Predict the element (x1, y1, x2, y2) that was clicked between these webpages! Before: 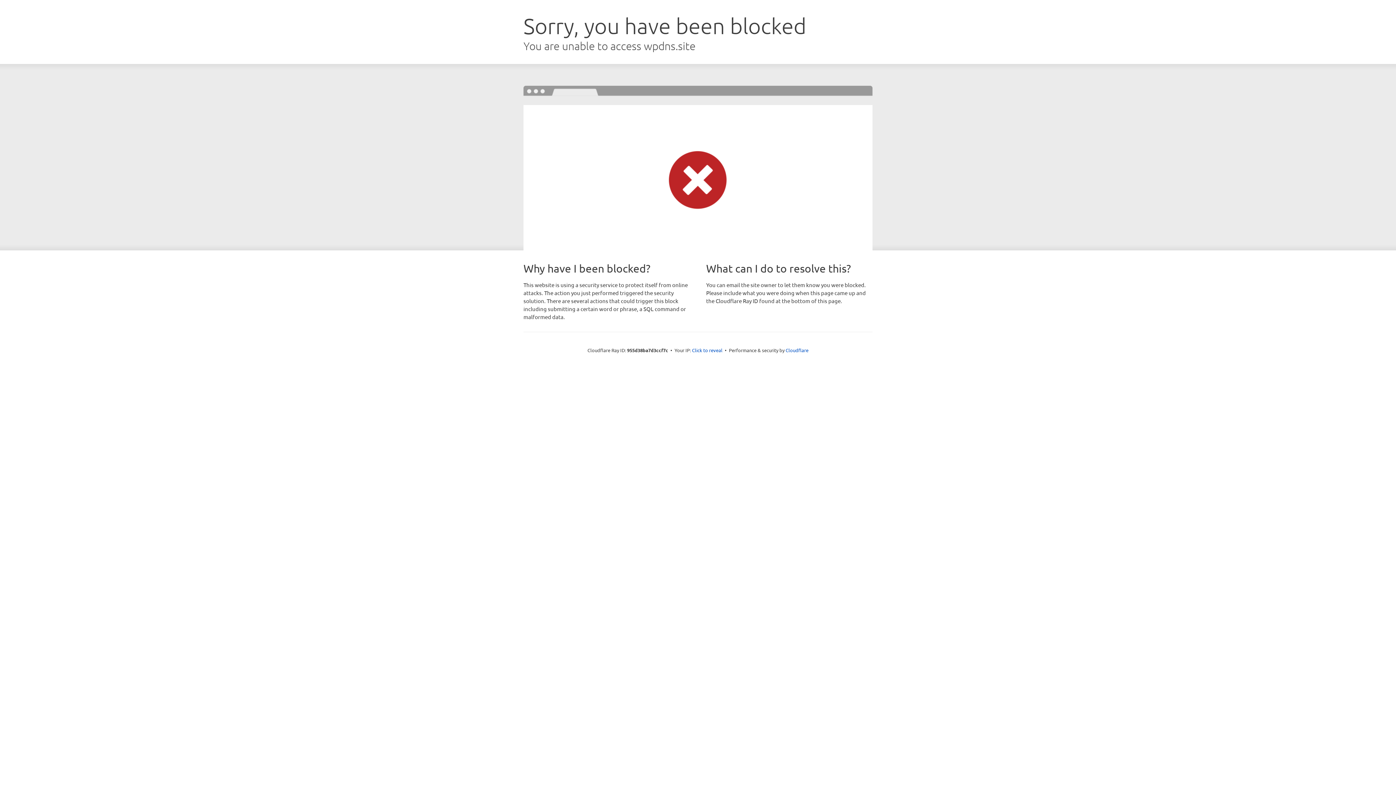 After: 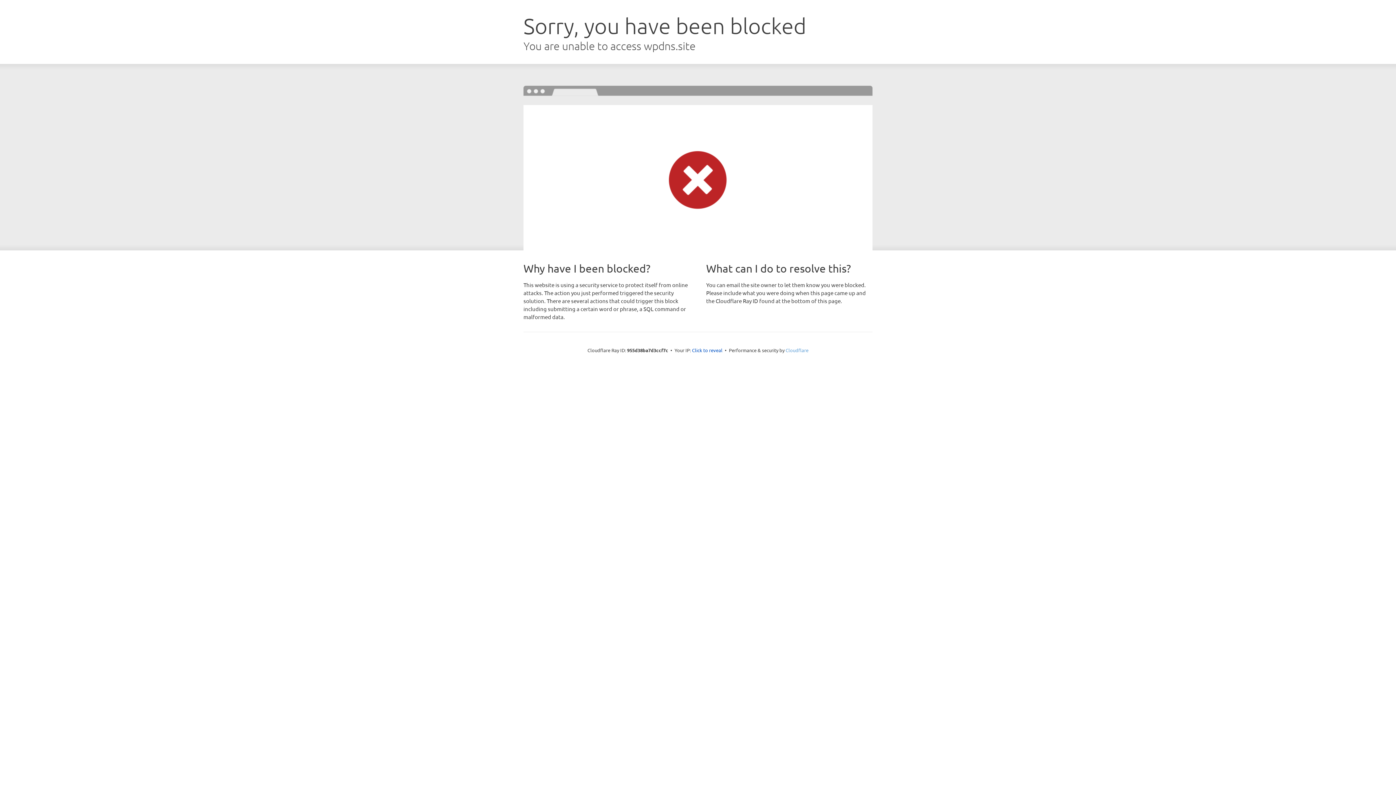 Action: label: Cloudflare bbox: (785, 347, 808, 353)